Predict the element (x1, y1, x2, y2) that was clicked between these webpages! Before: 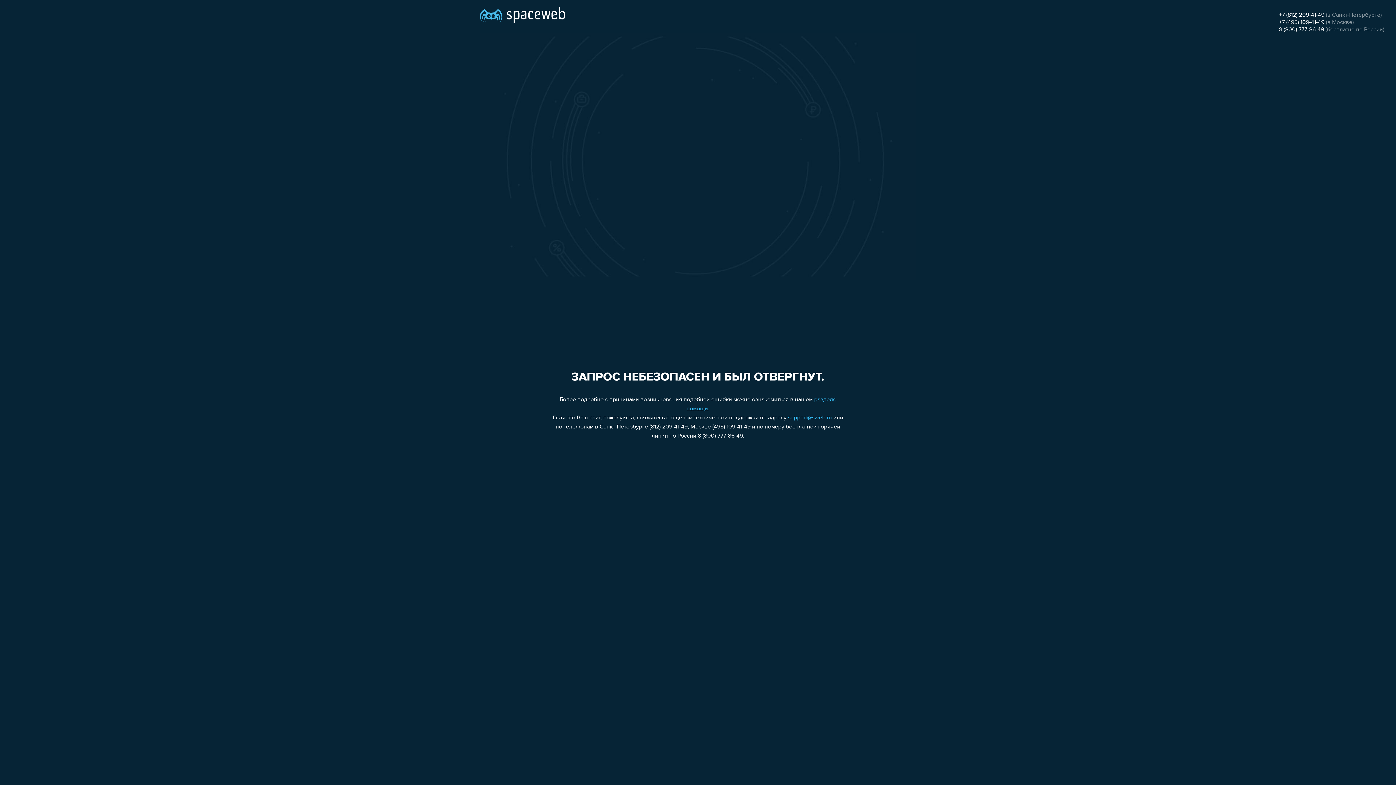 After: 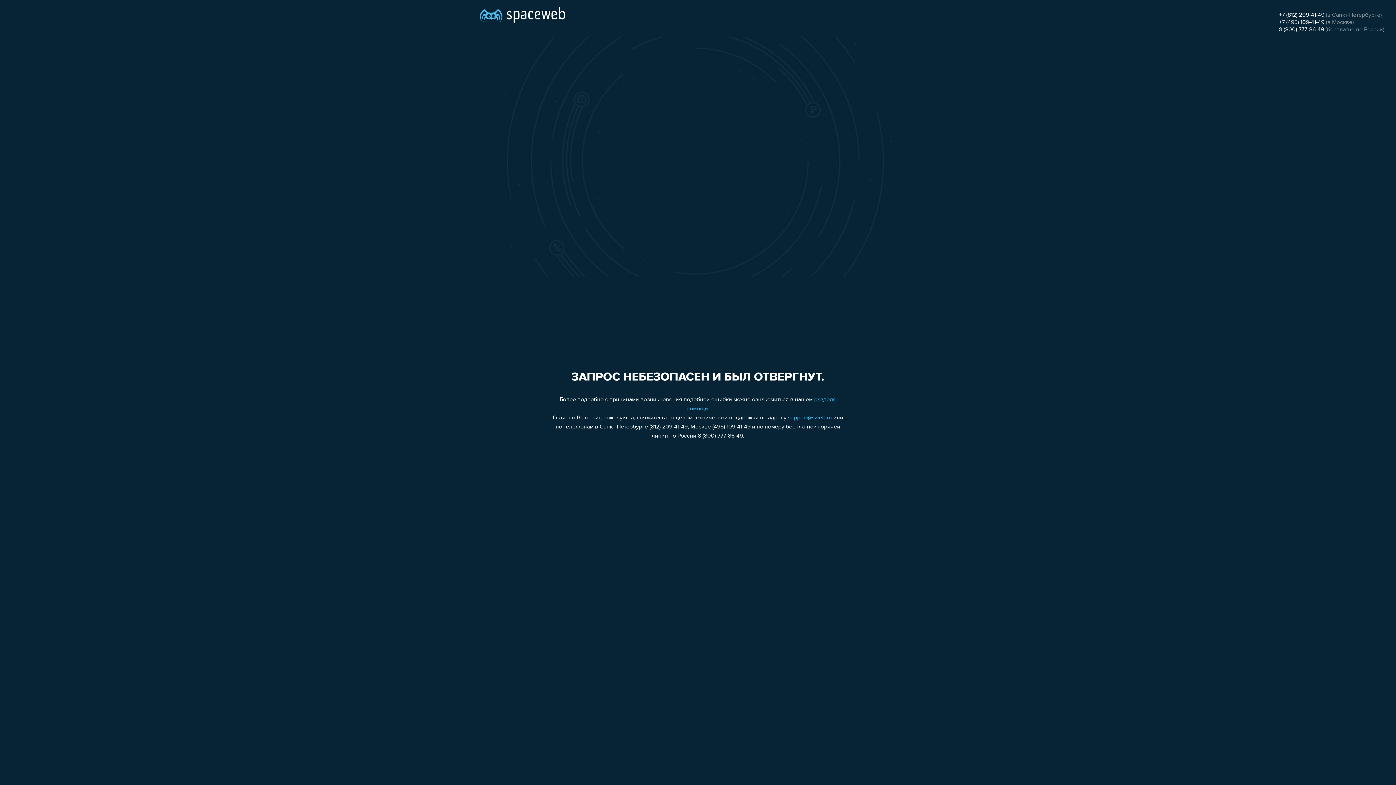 Action: bbox: (1279, 19, 1324, 25) label: +7 (495) 109-41-49